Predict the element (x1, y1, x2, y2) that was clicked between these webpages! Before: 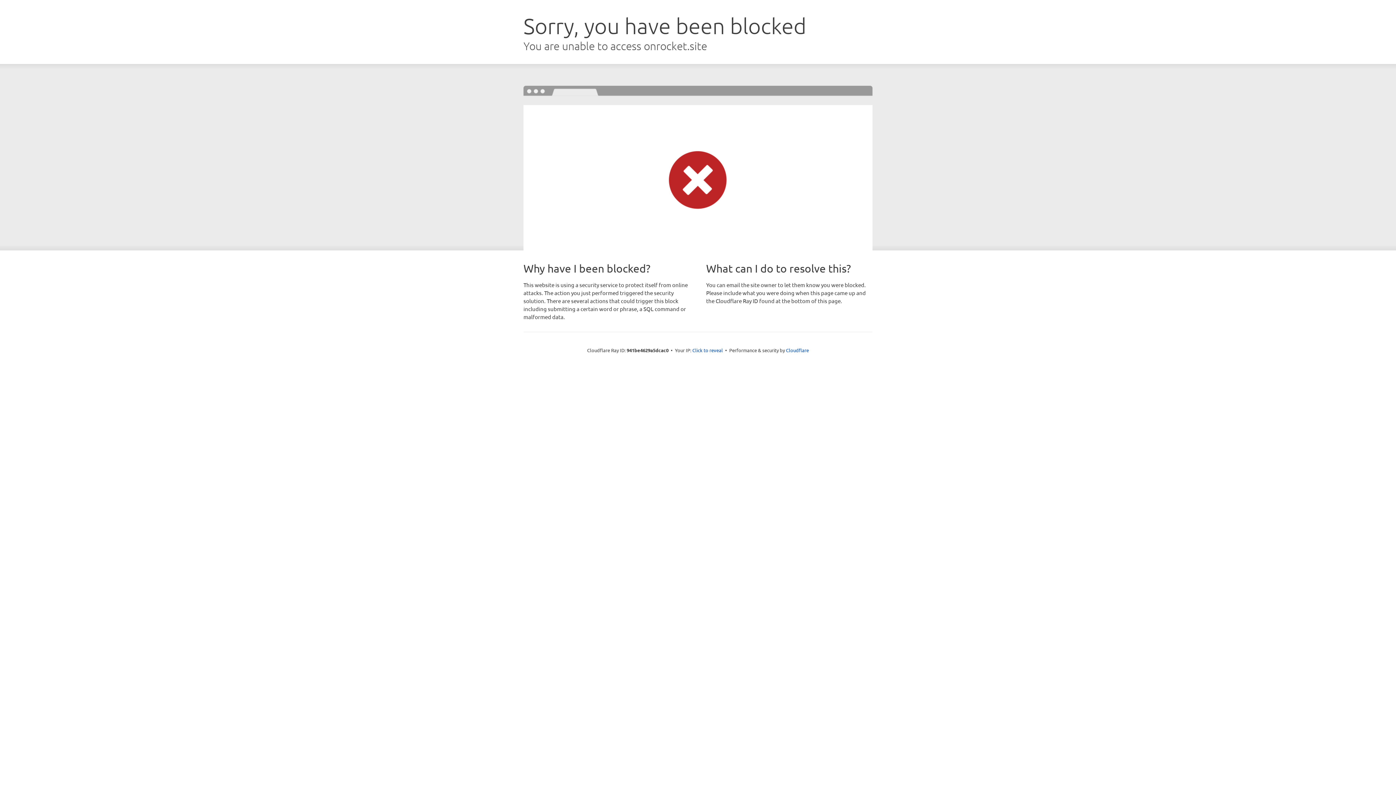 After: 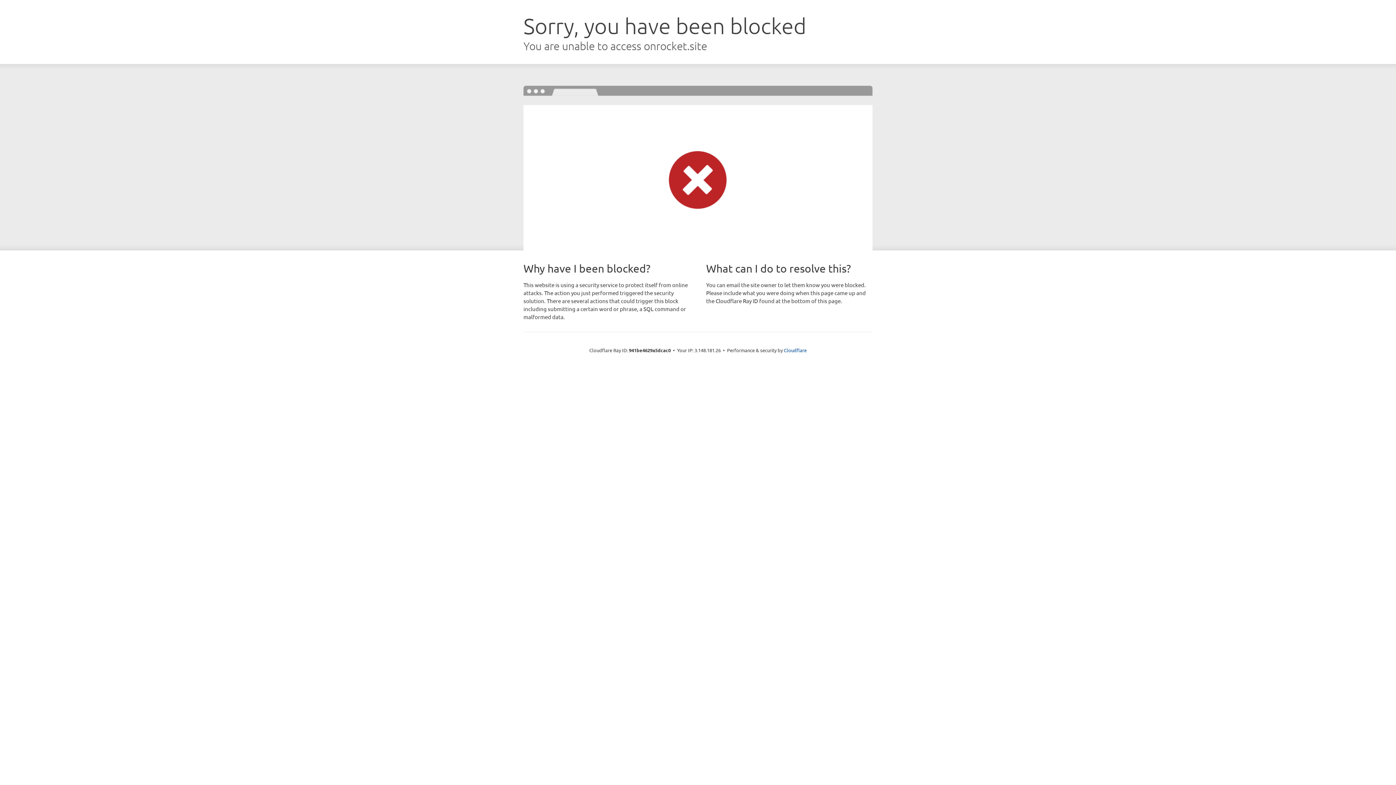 Action: label: Click to reveal bbox: (692, 346, 723, 353)